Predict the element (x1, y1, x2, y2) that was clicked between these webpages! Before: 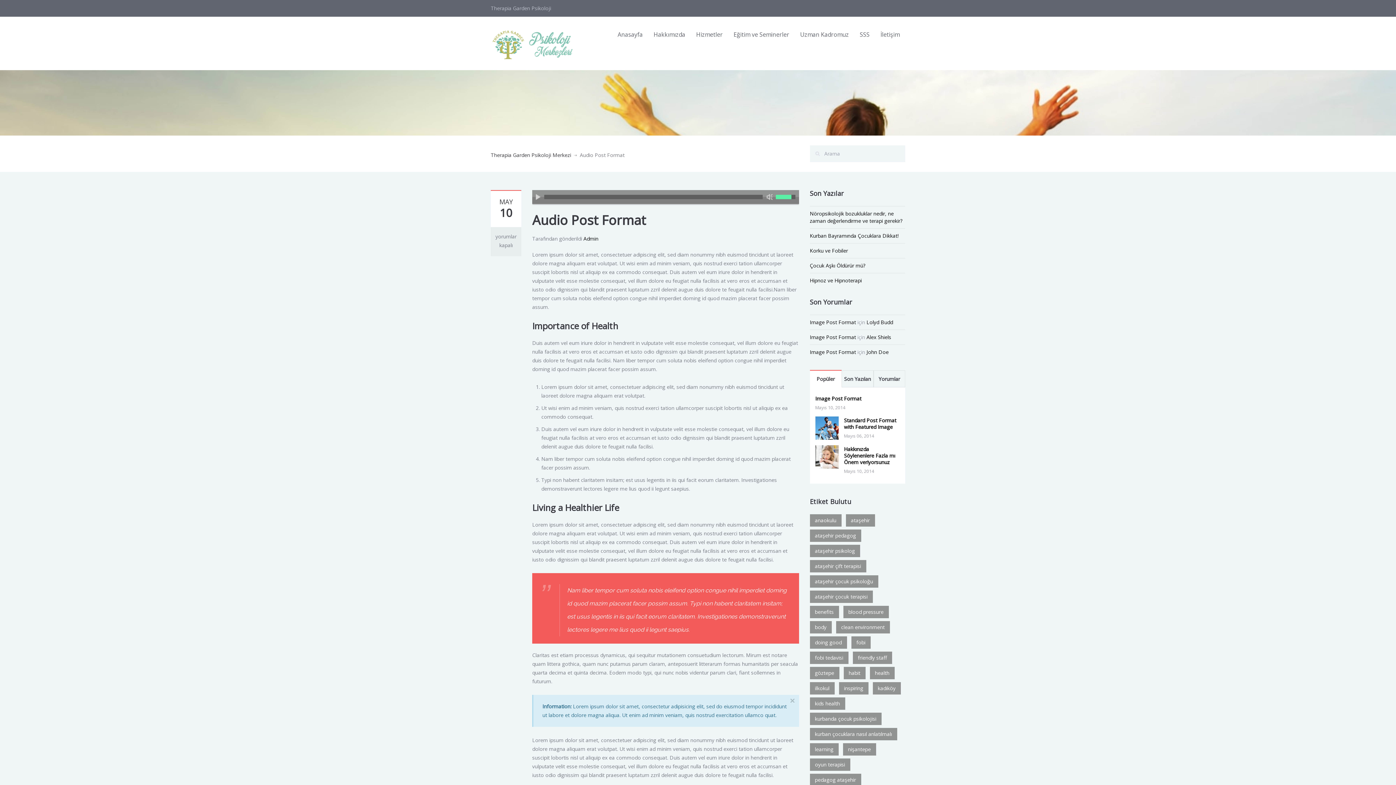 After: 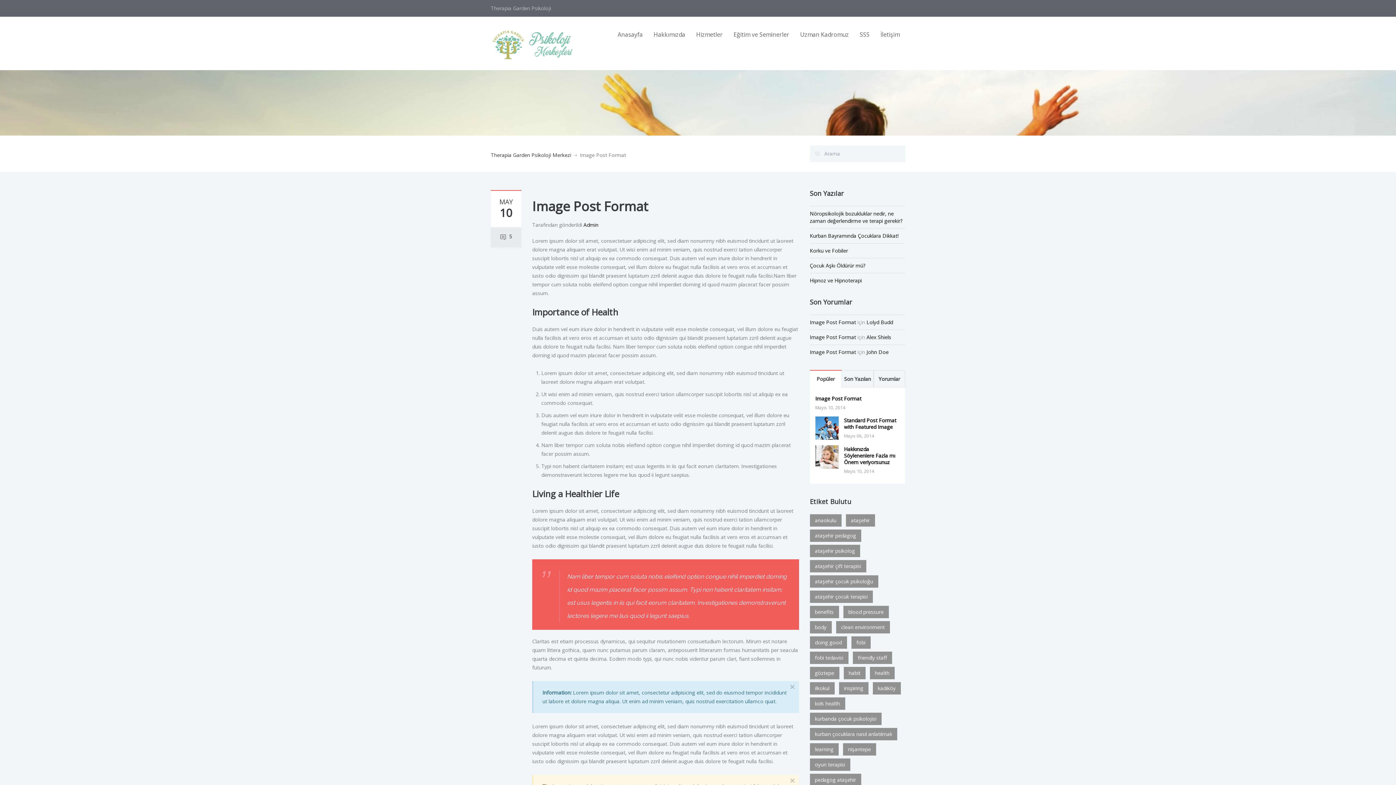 Action: bbox: (815, 395, 861, 402) label: Image Post Format